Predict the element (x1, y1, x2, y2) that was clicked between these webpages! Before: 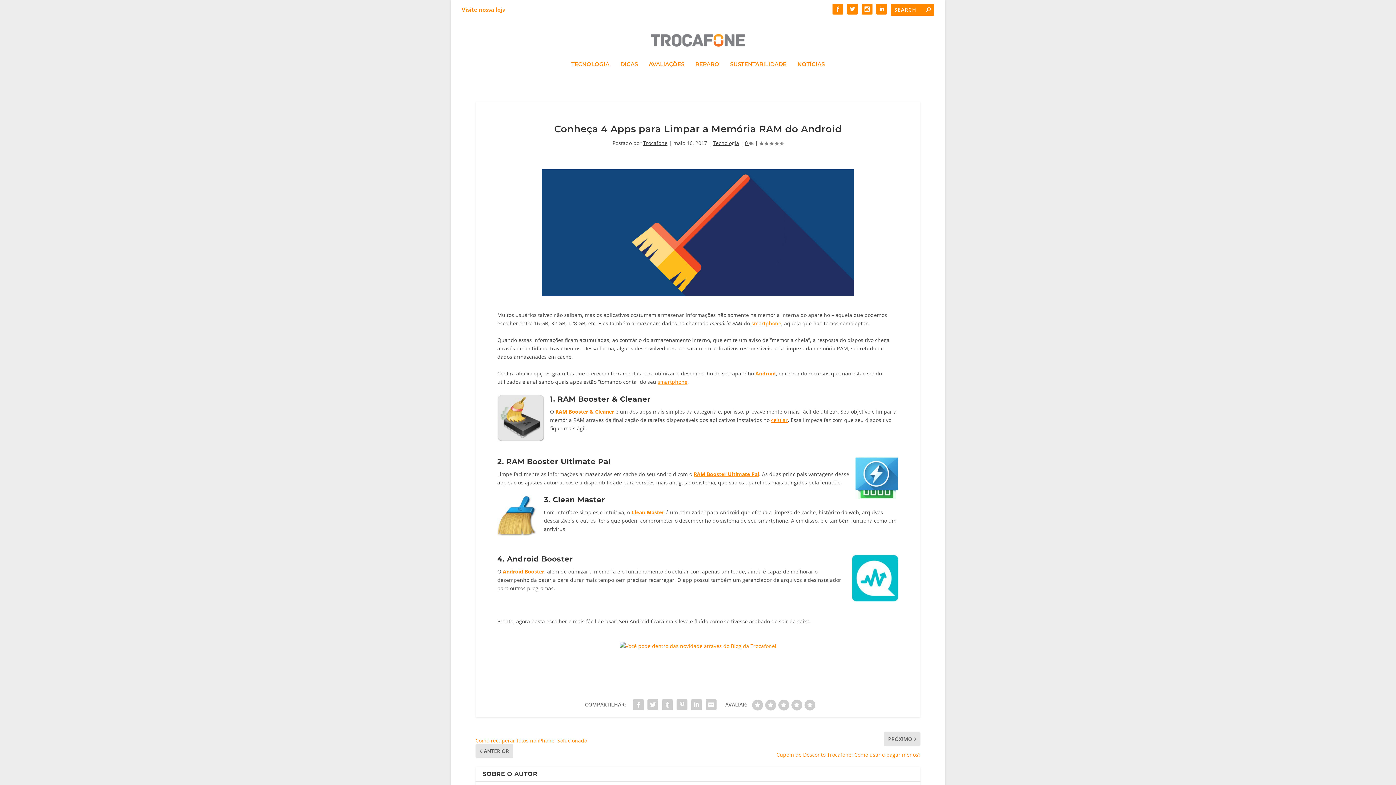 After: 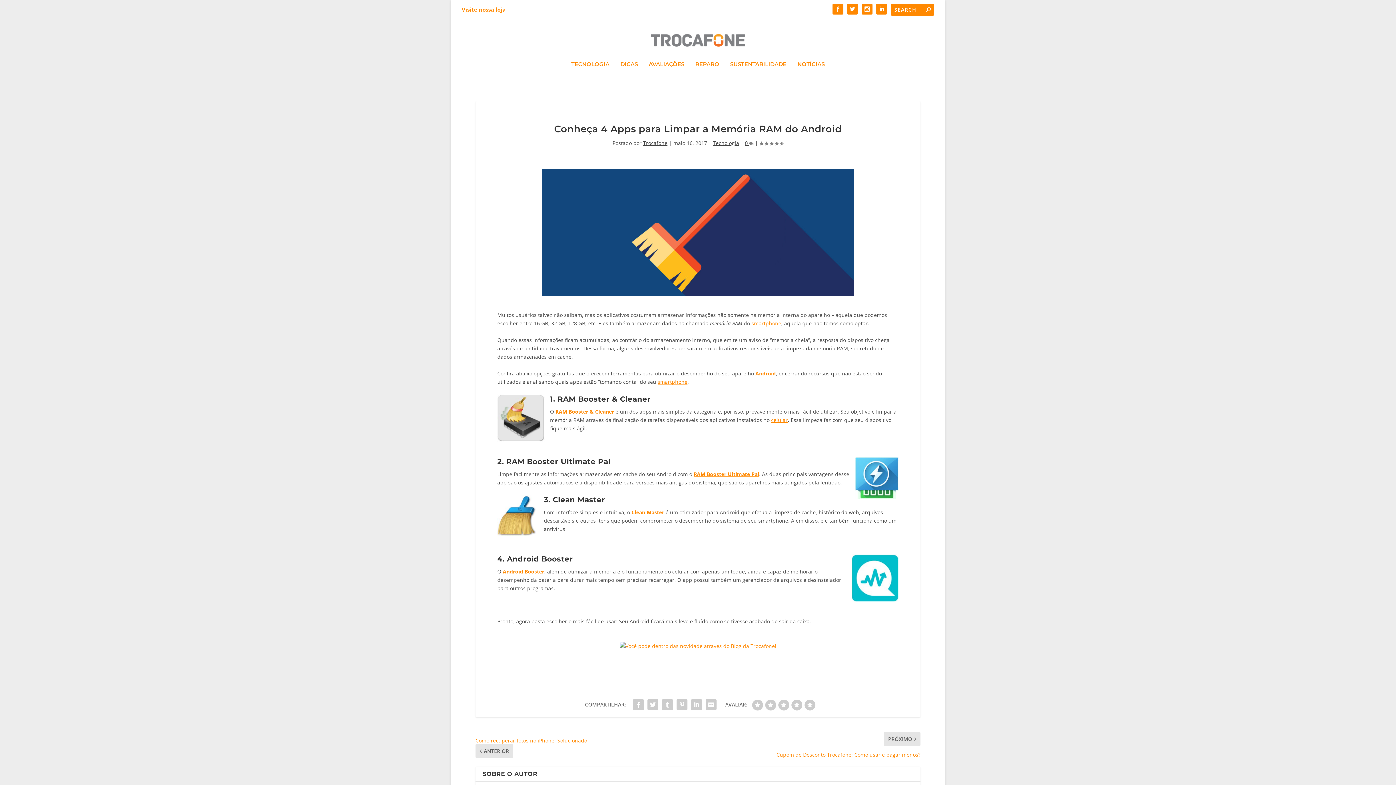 Action: bbox: (657, 378, 687, 385) label: smartphone